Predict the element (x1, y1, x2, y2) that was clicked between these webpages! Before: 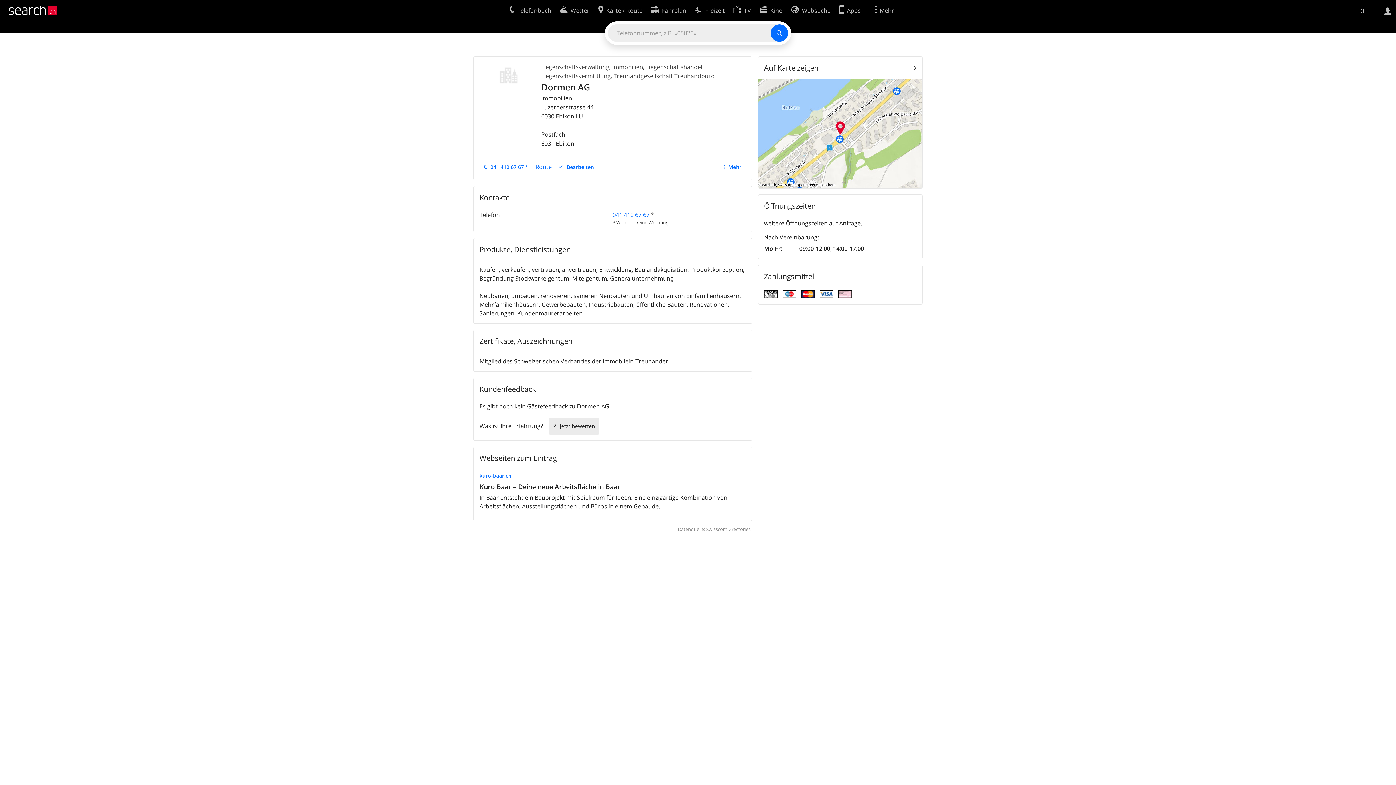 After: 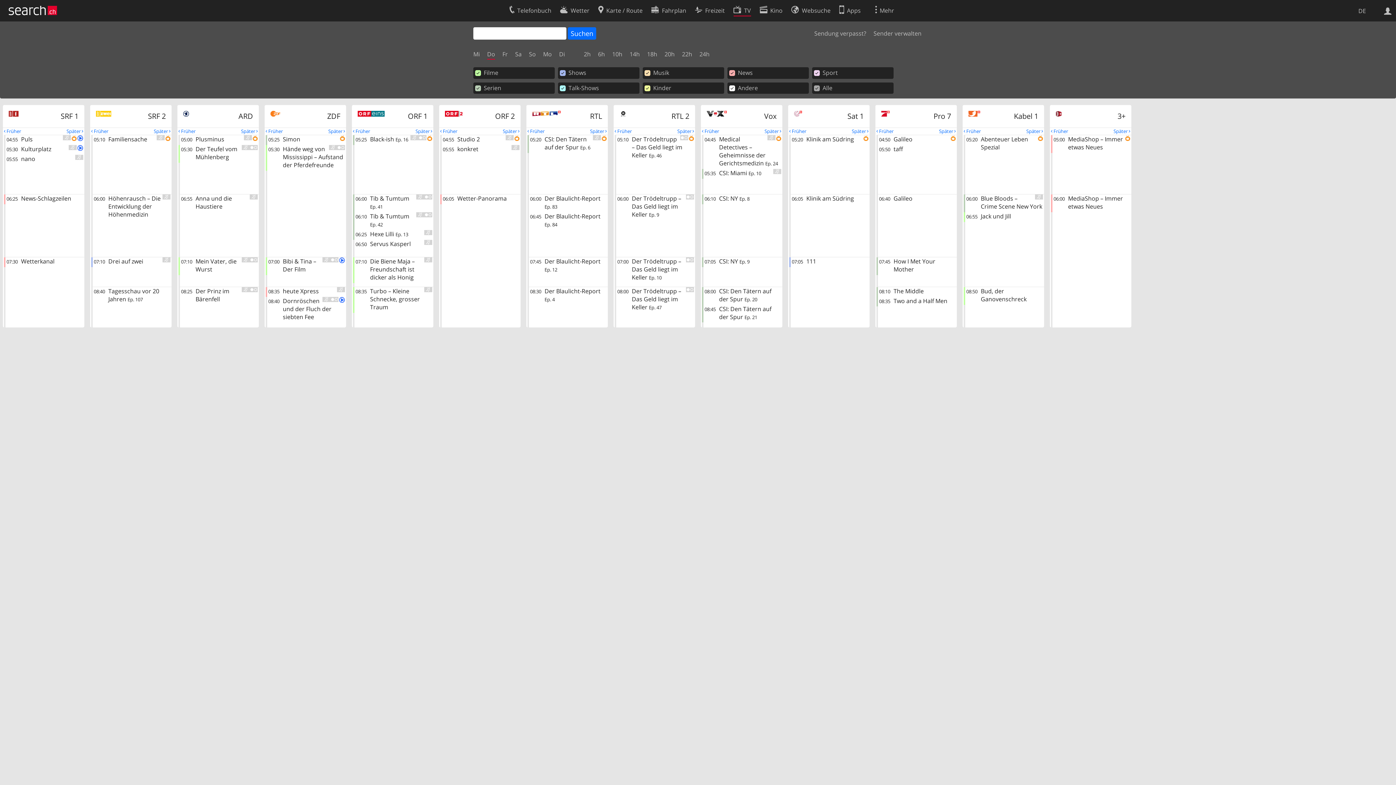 Action: bbox: (733, 2, 751, 16) label: TV